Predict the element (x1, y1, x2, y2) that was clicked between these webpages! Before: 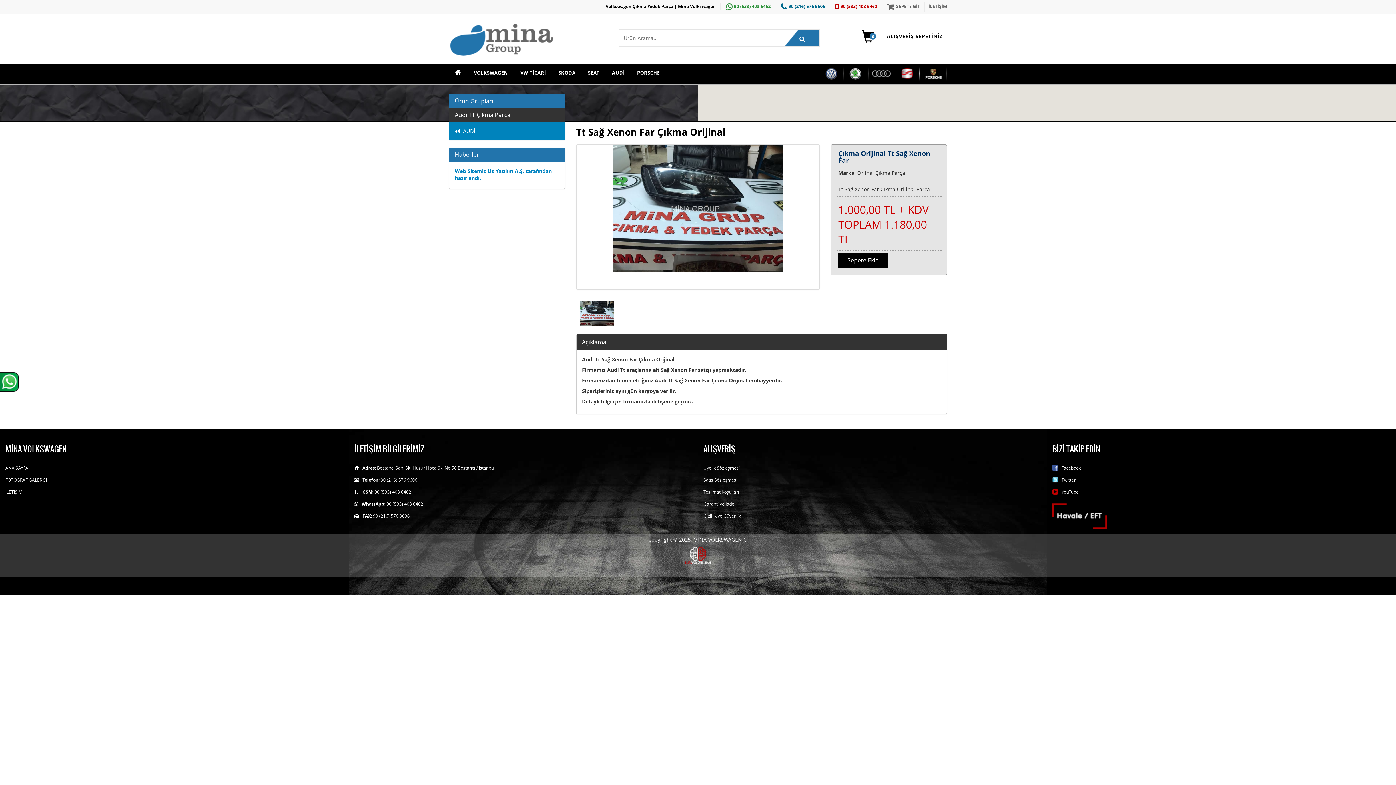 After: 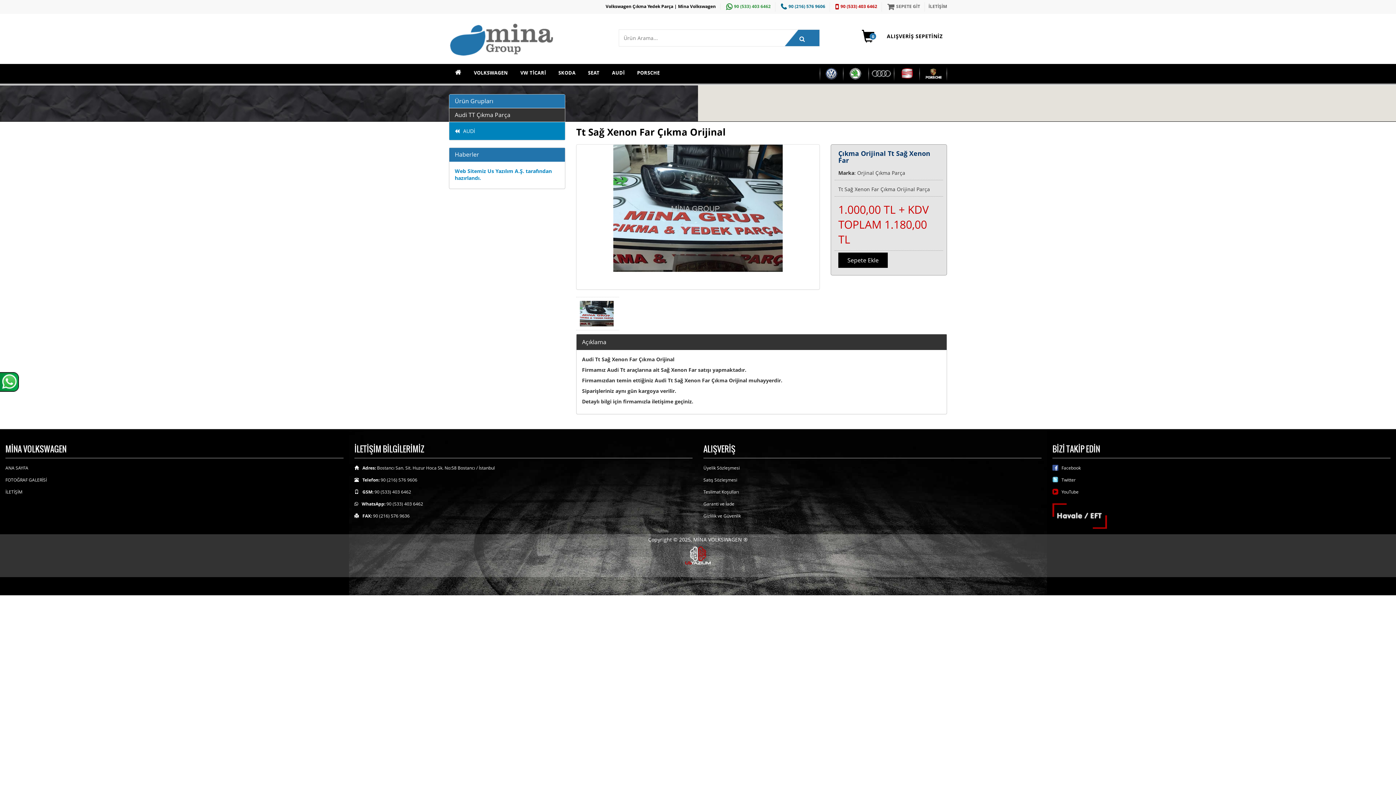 Action: bbox: (580, 309, 613, 316)